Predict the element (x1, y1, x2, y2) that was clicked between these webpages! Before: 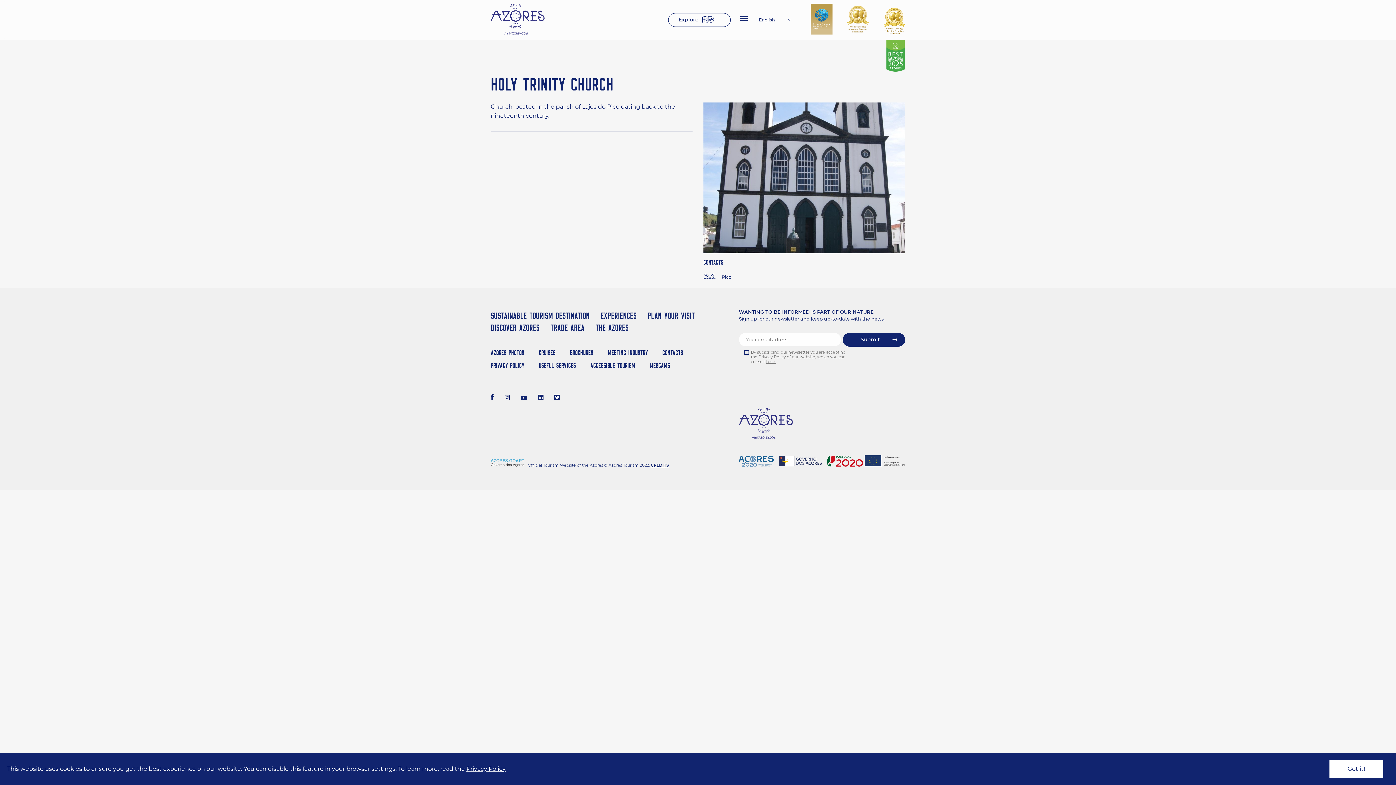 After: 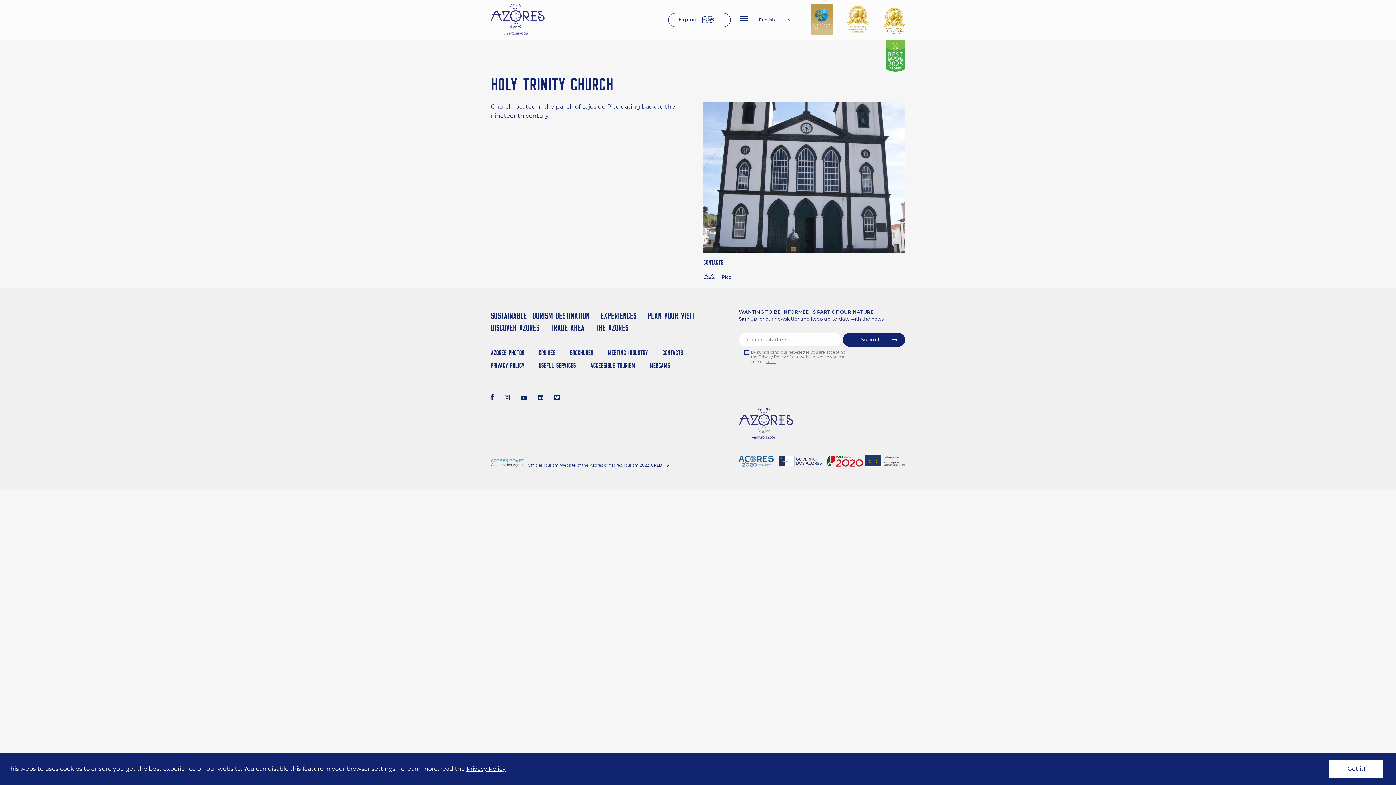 Action: label: Trade Area bbox: (550, 323, 584, 332)